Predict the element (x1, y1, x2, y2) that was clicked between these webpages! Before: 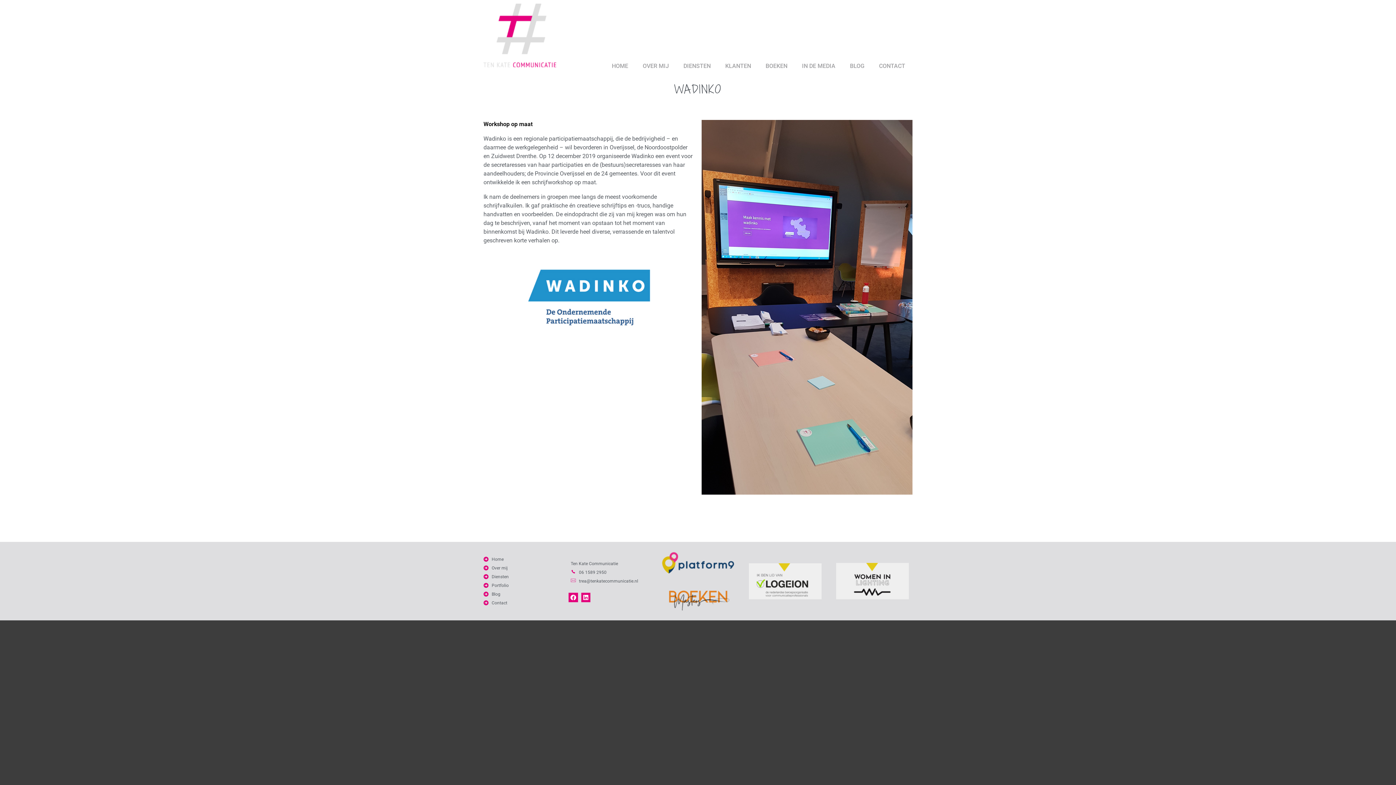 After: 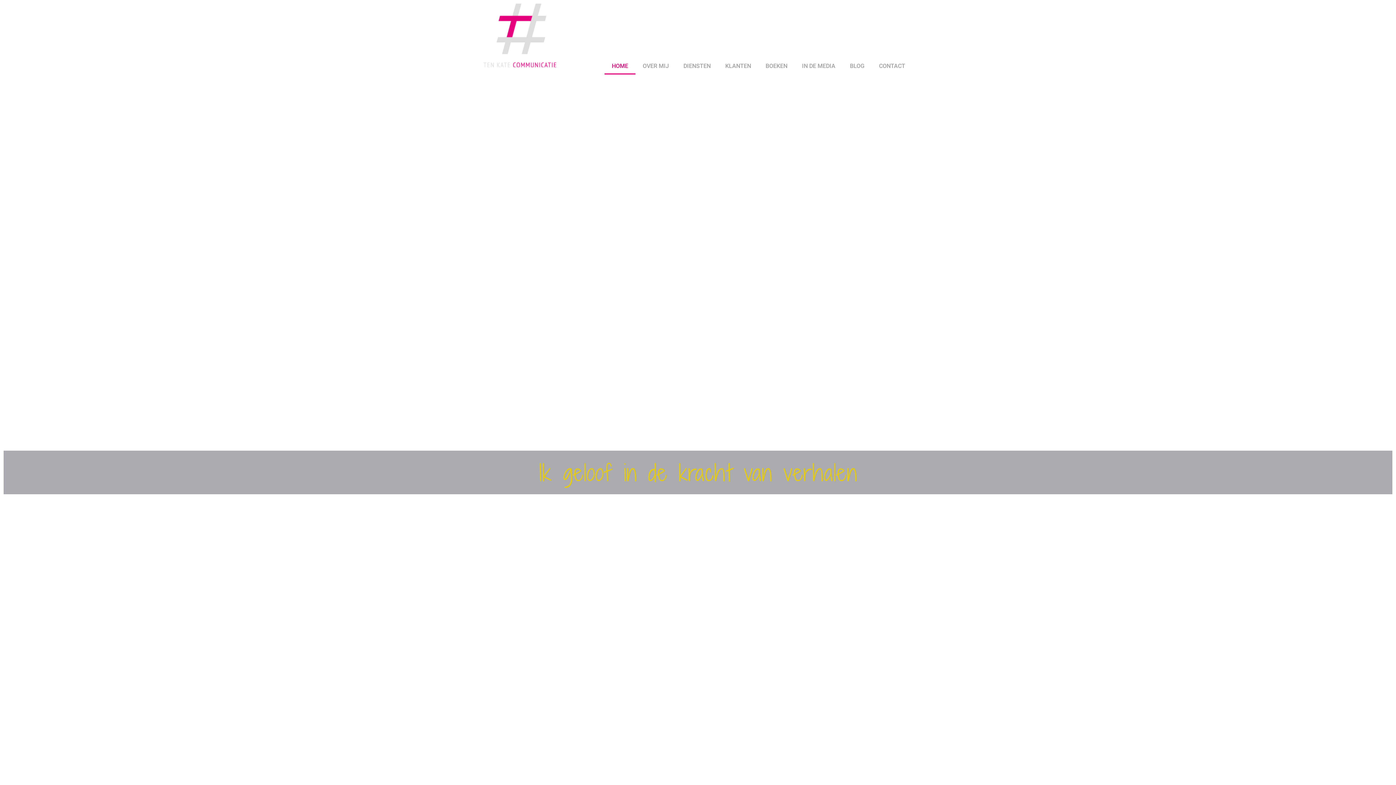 Action: bbox: (483, 3, 556, 67)